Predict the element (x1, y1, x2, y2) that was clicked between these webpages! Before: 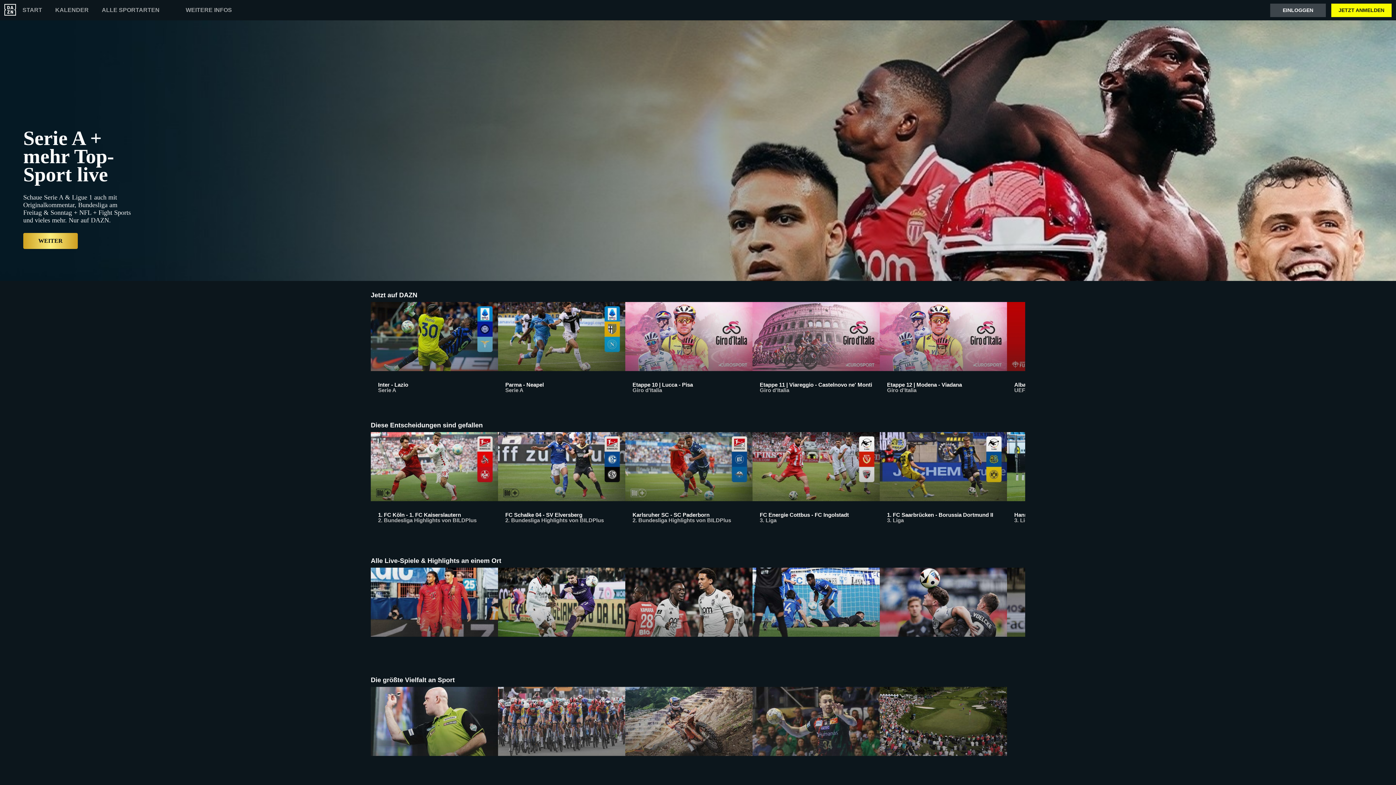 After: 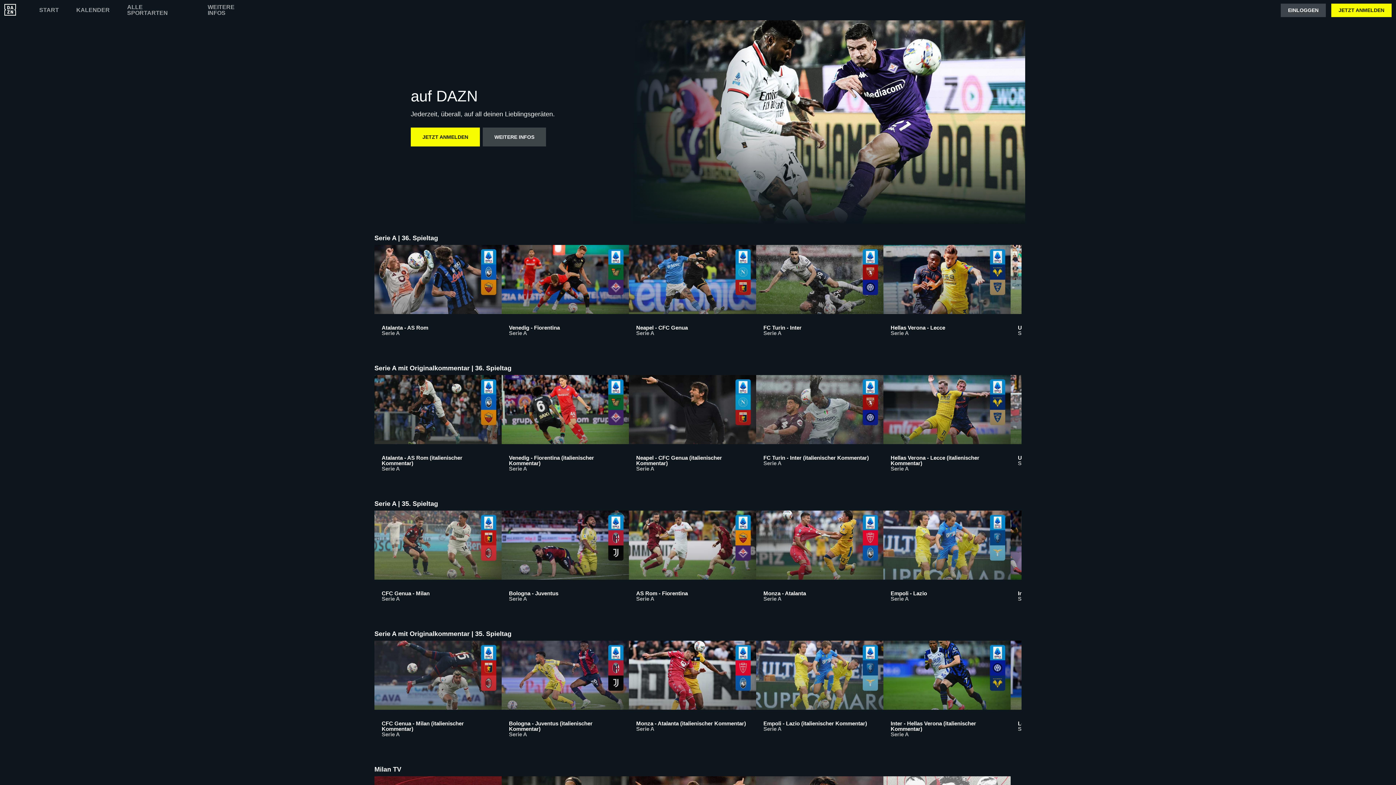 Action: bbox: (498, 568, 625, 655)